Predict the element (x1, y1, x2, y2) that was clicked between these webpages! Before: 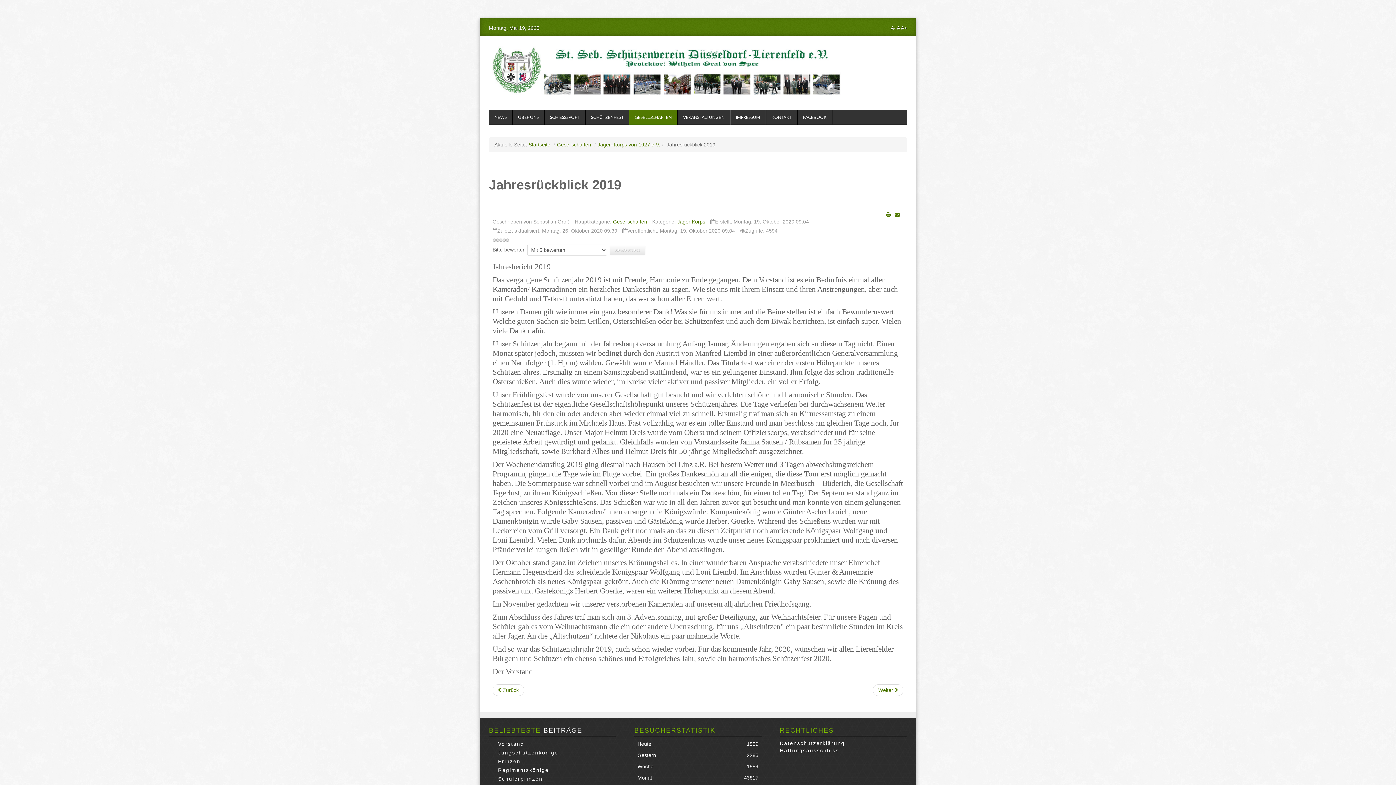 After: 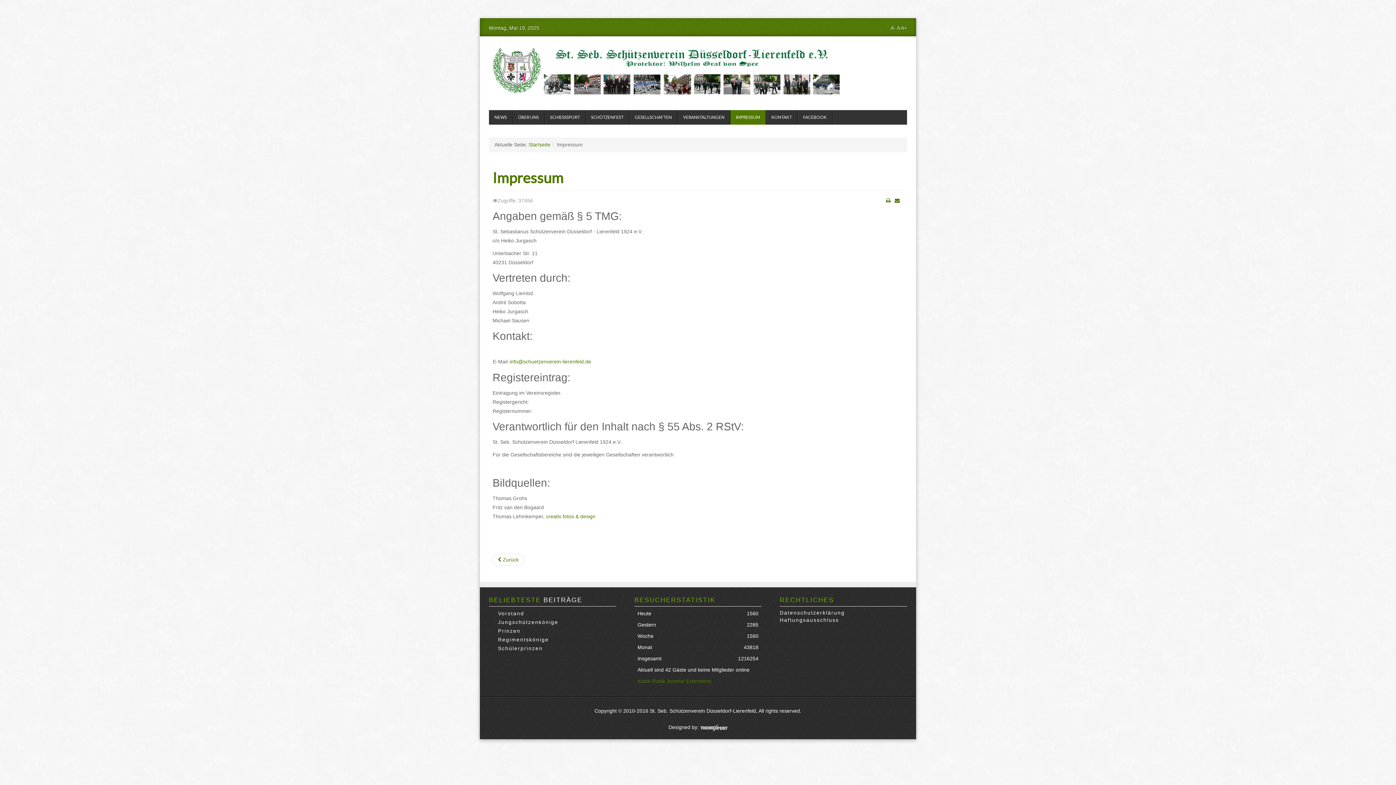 Action: bbox: (730, 110, 766, 124) label: IMPRESSUM